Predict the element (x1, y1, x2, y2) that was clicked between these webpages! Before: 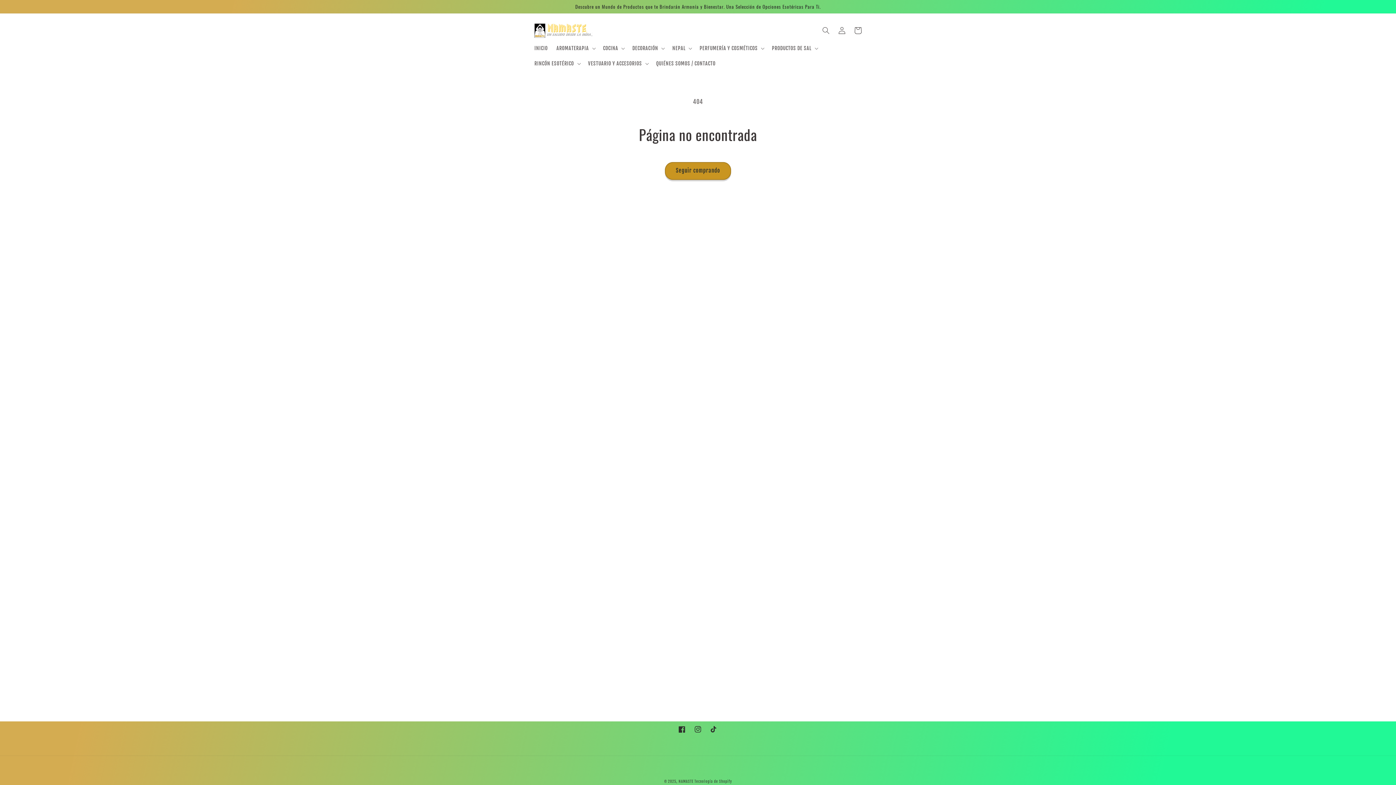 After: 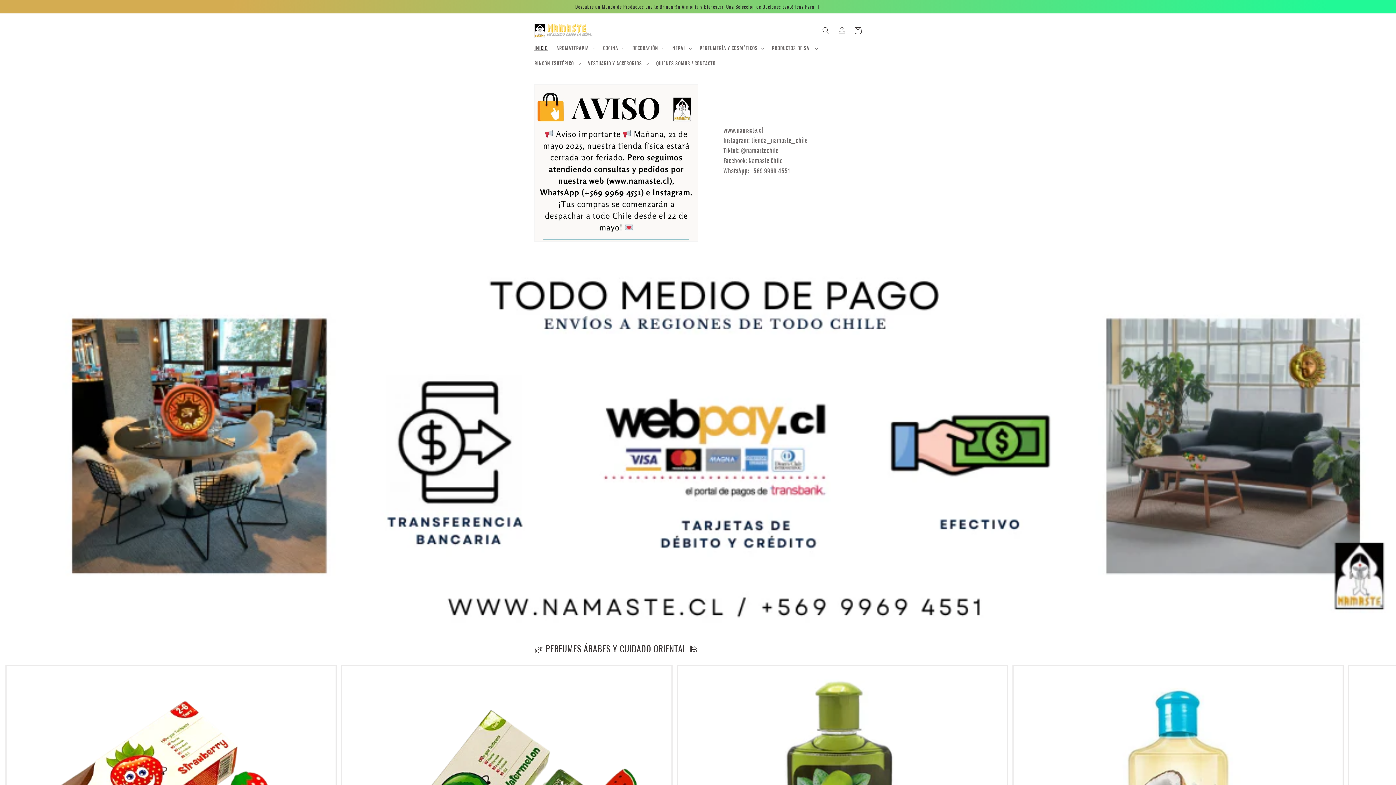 Action: label: INICIO bbox: (530, 40, 552, 55)